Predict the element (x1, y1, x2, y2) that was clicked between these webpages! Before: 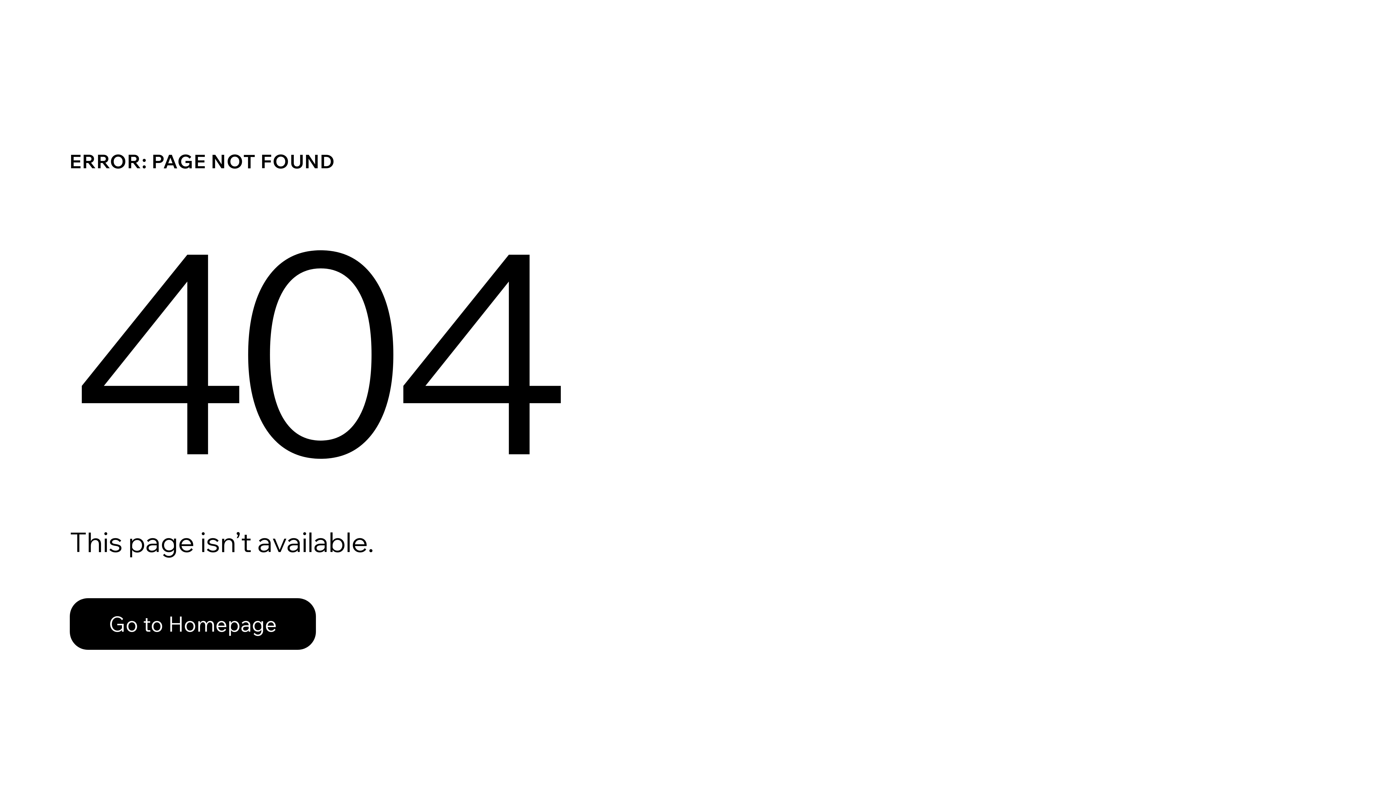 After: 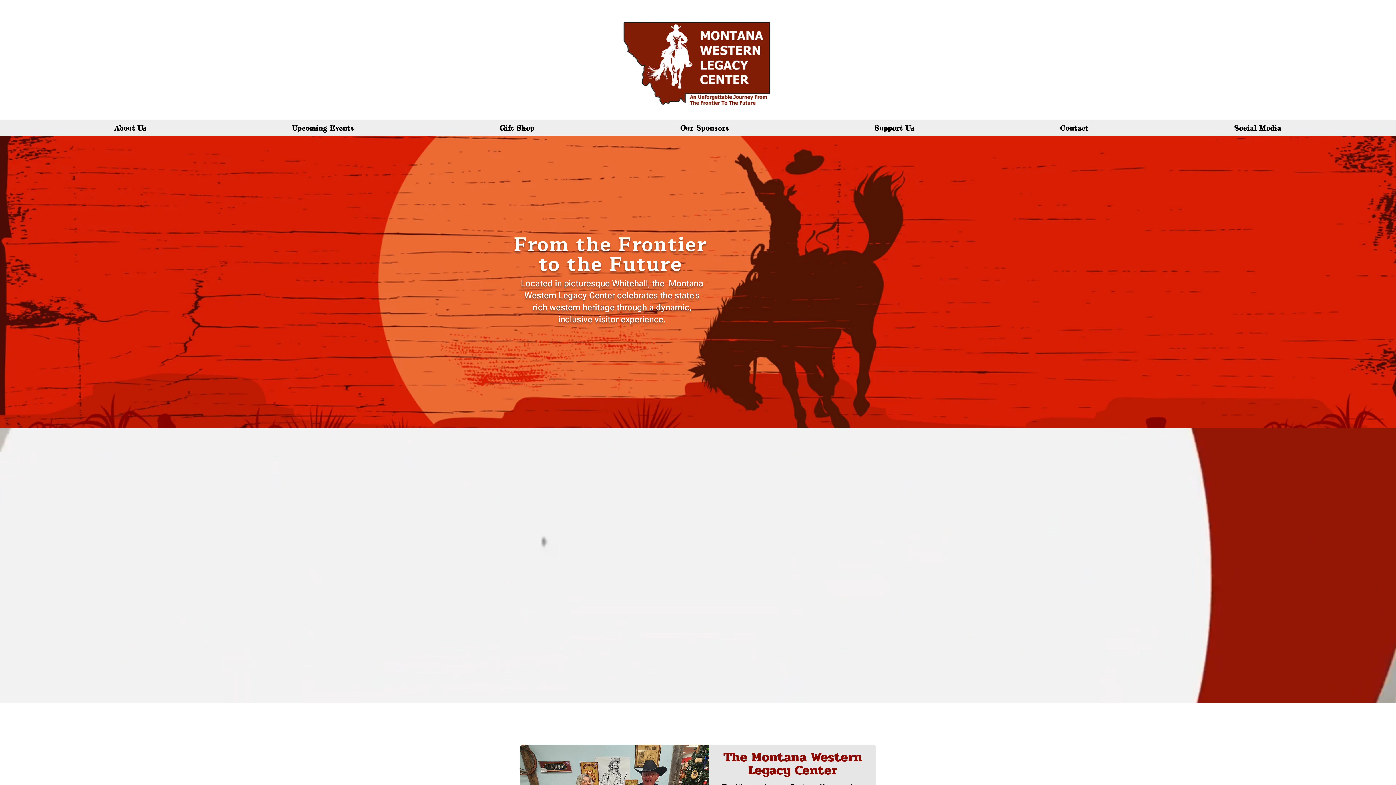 Action: bbox: (69, 582, 768, 659) label: Go to Homepage